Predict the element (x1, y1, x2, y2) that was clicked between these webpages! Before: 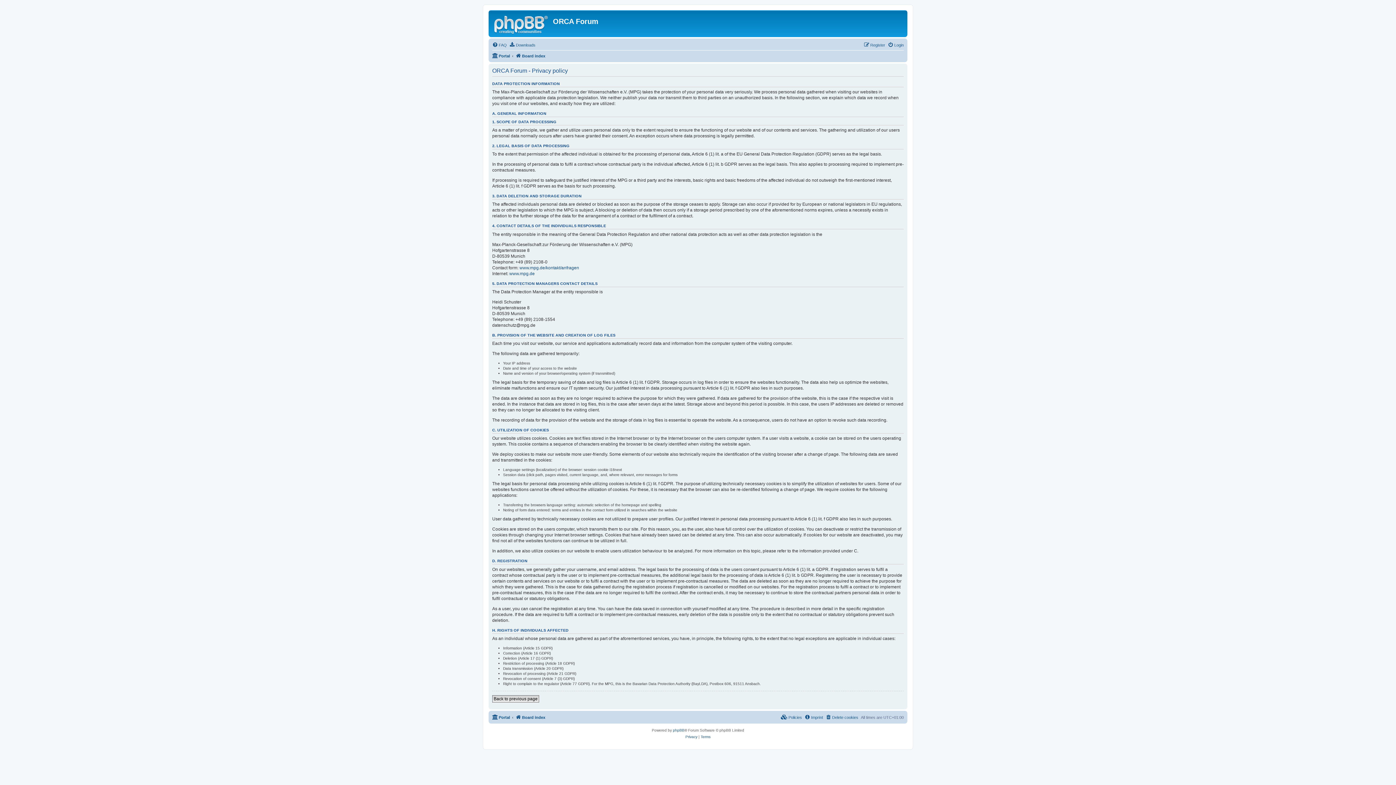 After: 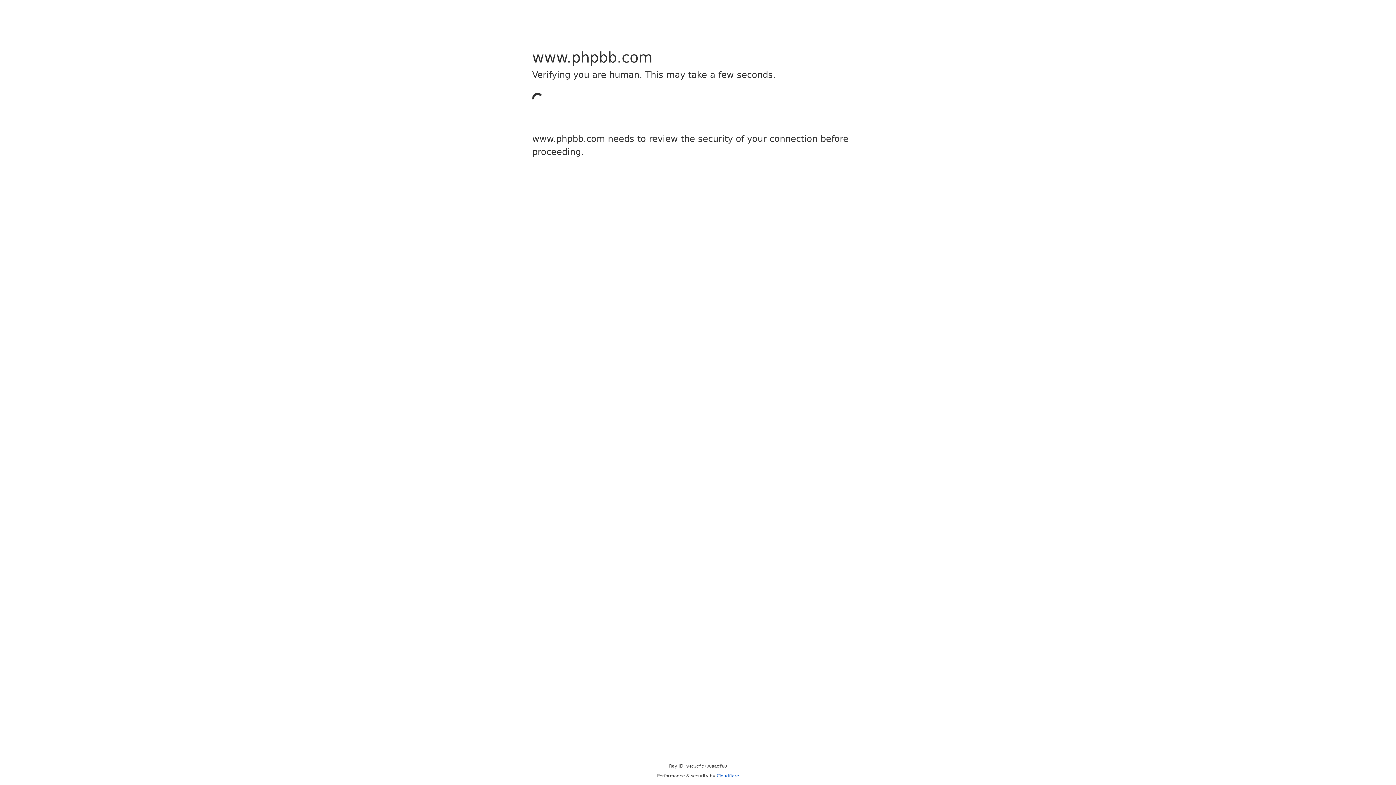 Action: label: phpBB bbox: (673, 727, 684, 734)